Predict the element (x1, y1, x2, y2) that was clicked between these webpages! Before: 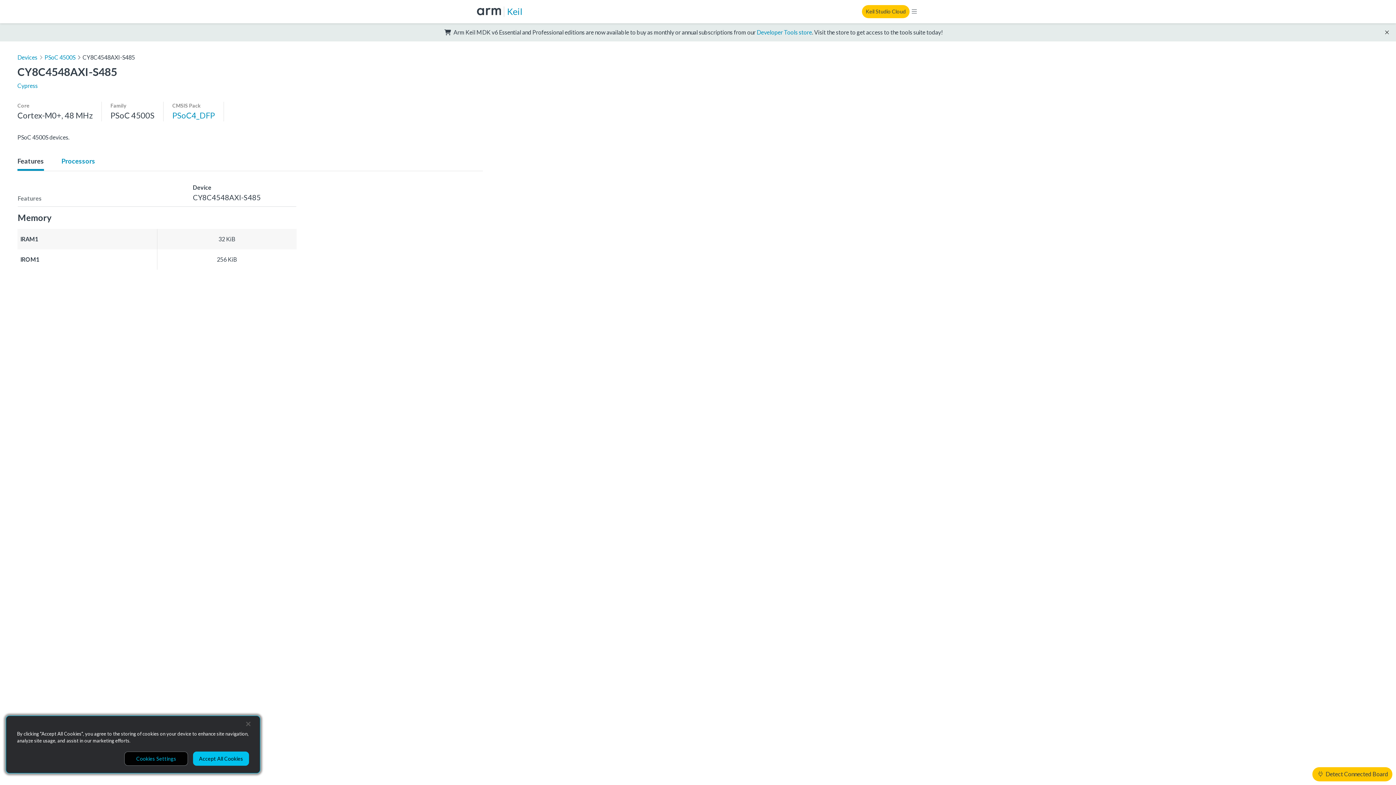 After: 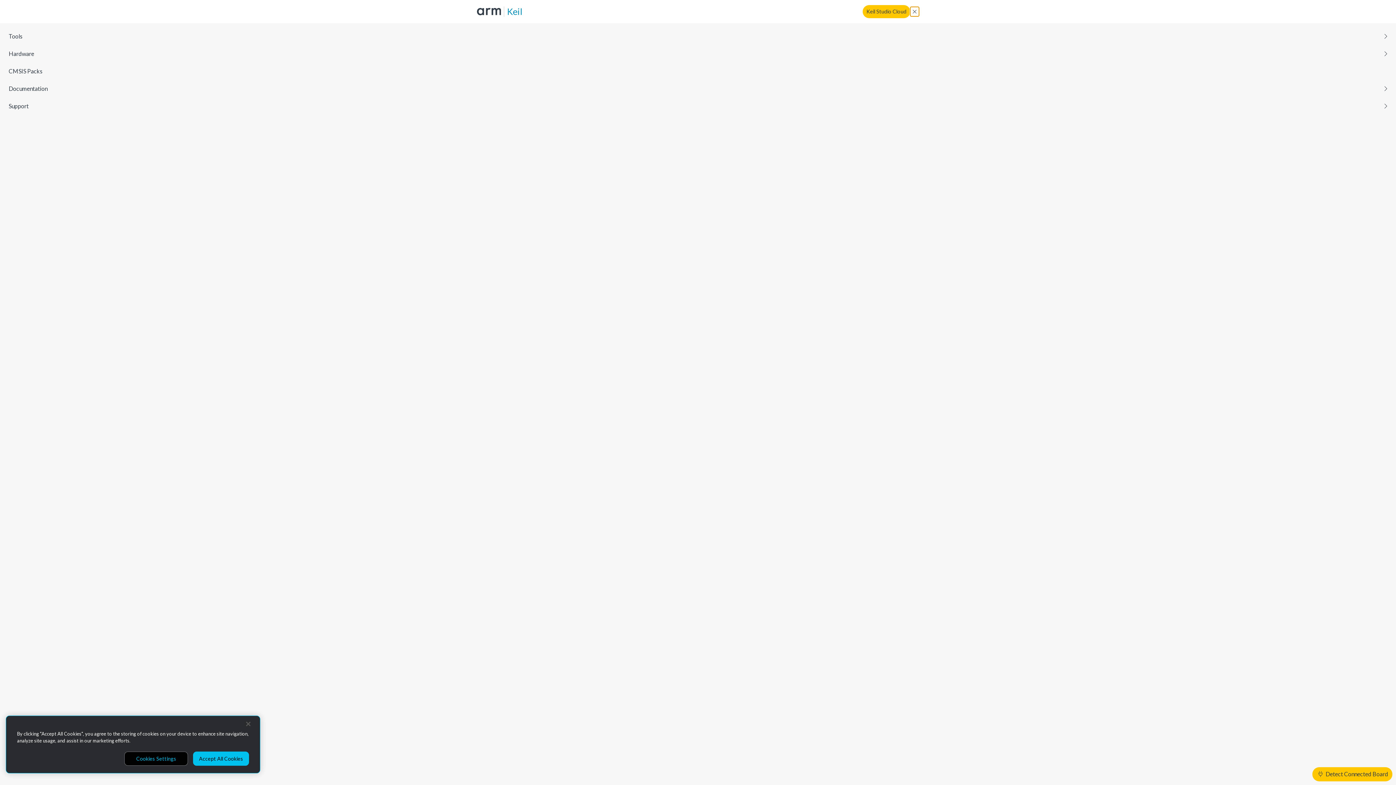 Action: bbox: (909, 6, 919, 16)